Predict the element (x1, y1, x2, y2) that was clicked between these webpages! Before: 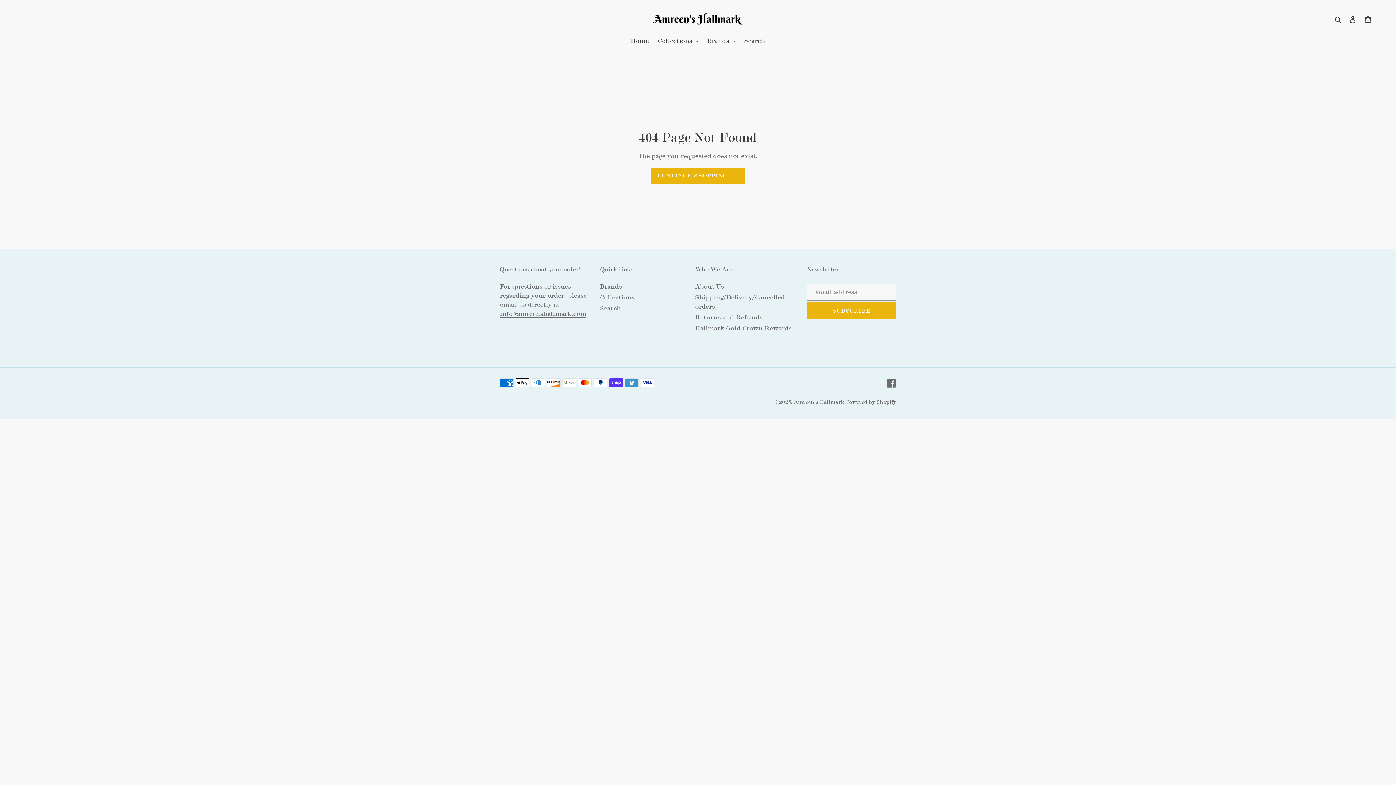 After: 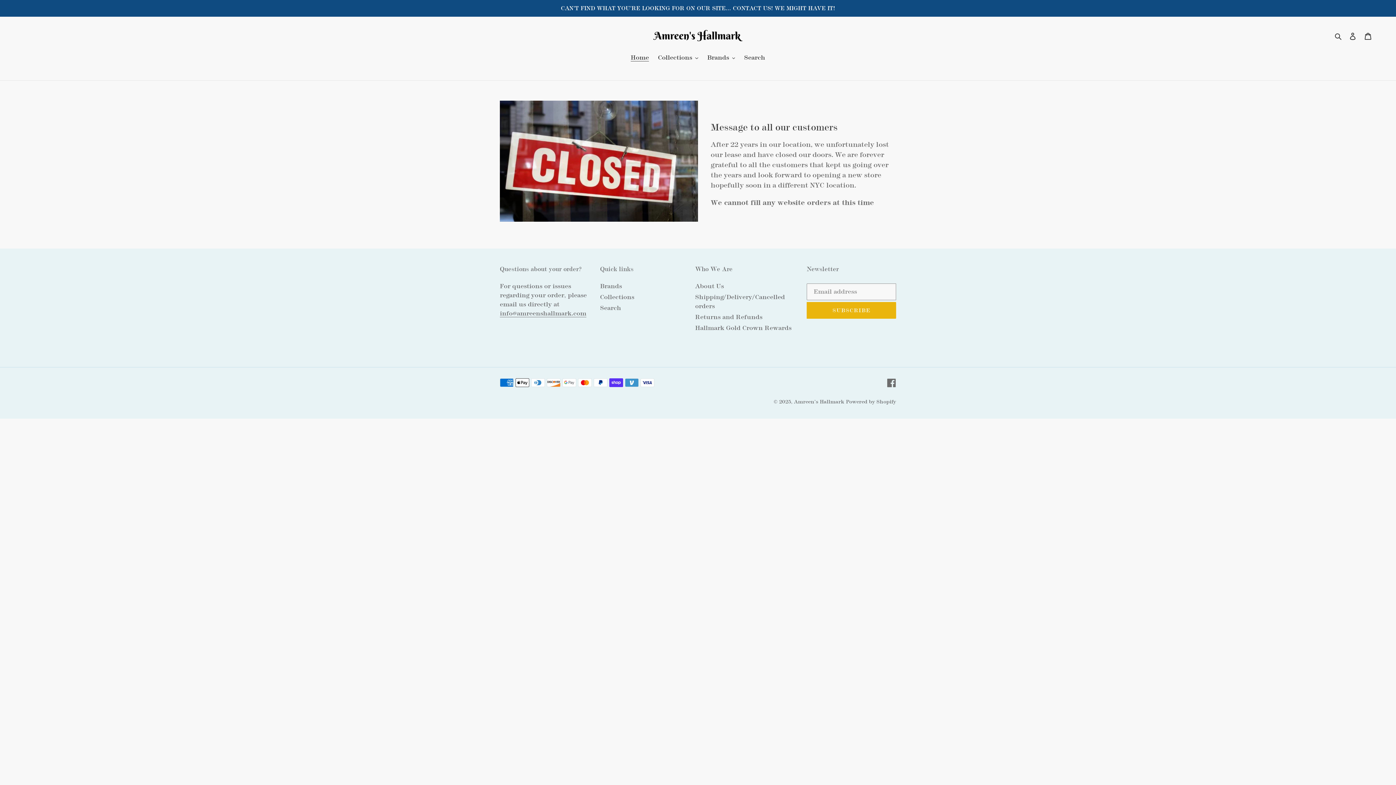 Action: label: Amreen’s Hallmark bbox: (794, 399, 844, 405)